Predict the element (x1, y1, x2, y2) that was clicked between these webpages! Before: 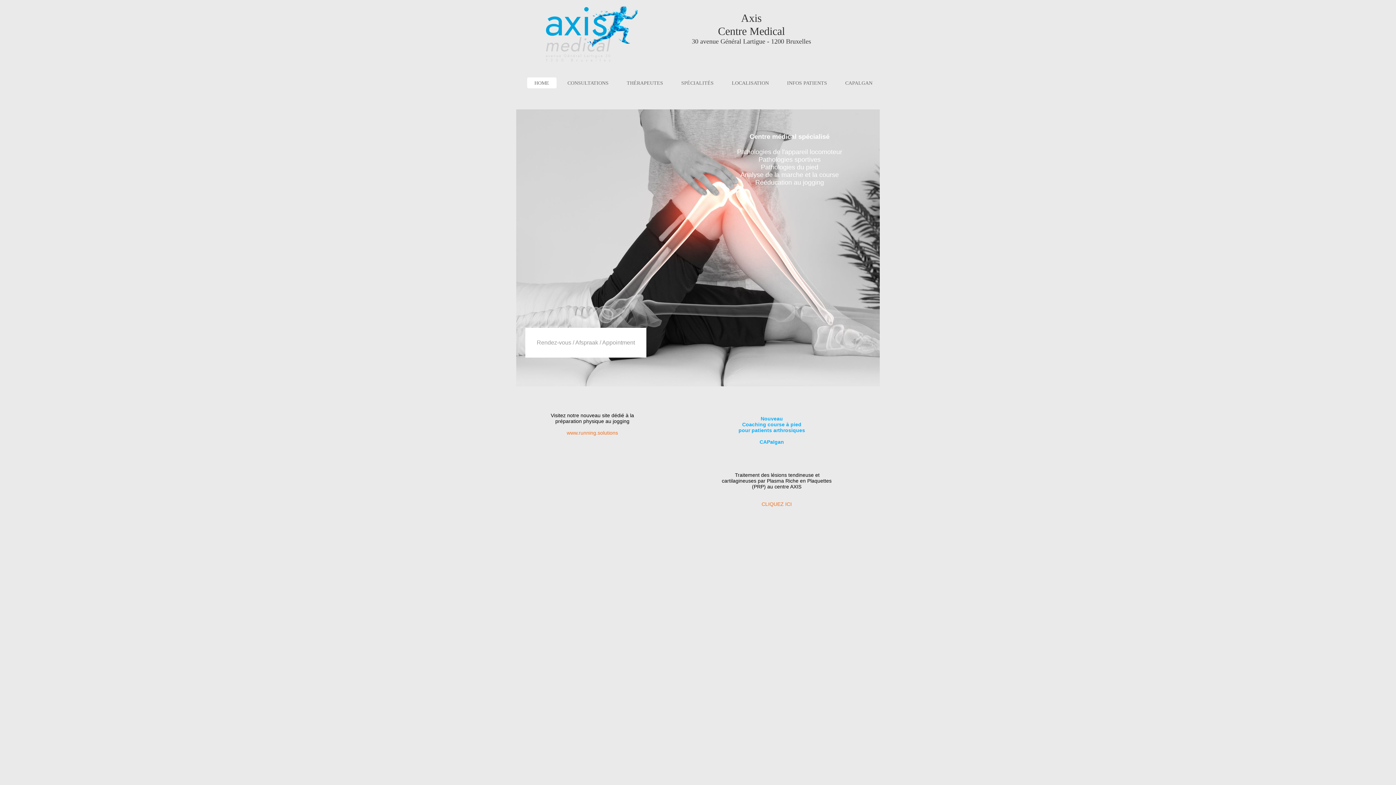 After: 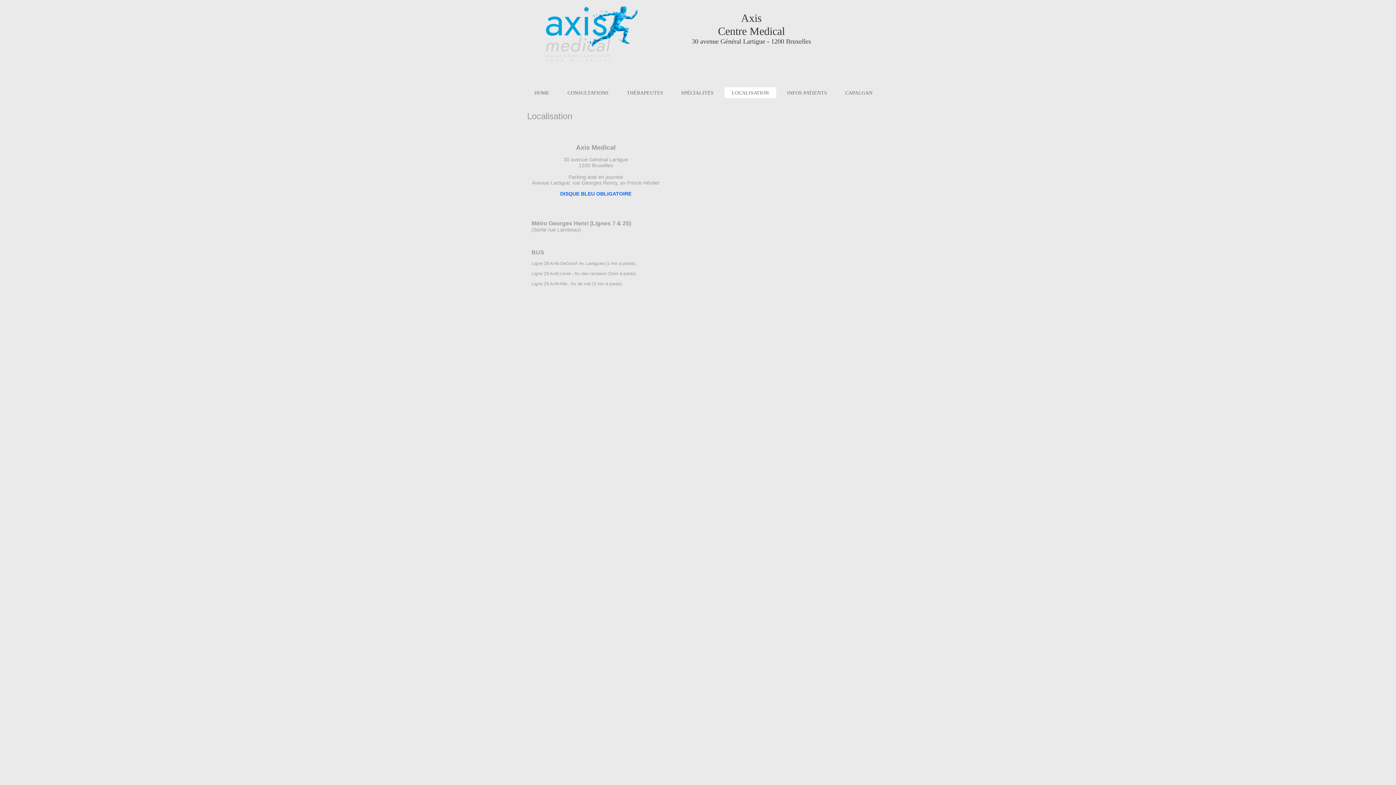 Action: label: LOCALISATION bbox: (724, 77, 776, 88)